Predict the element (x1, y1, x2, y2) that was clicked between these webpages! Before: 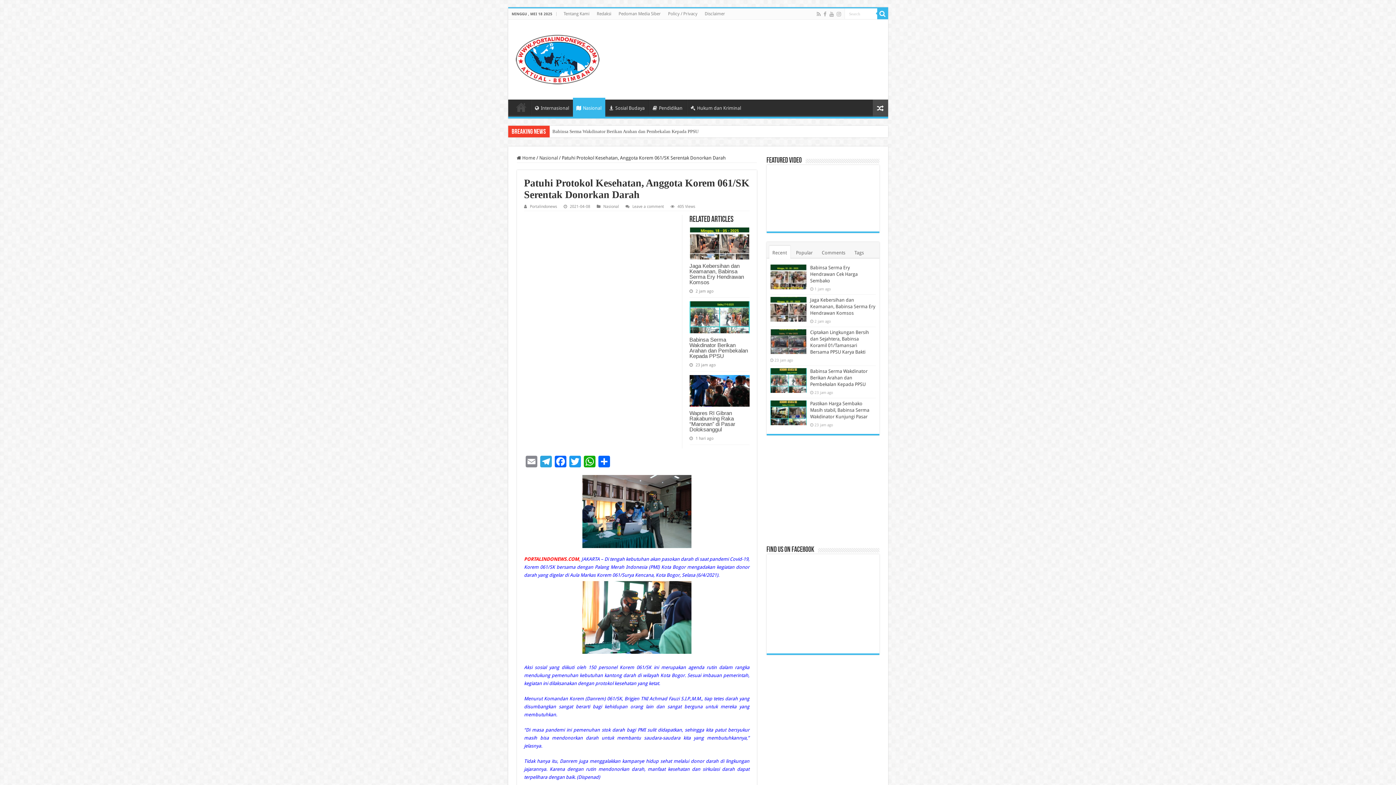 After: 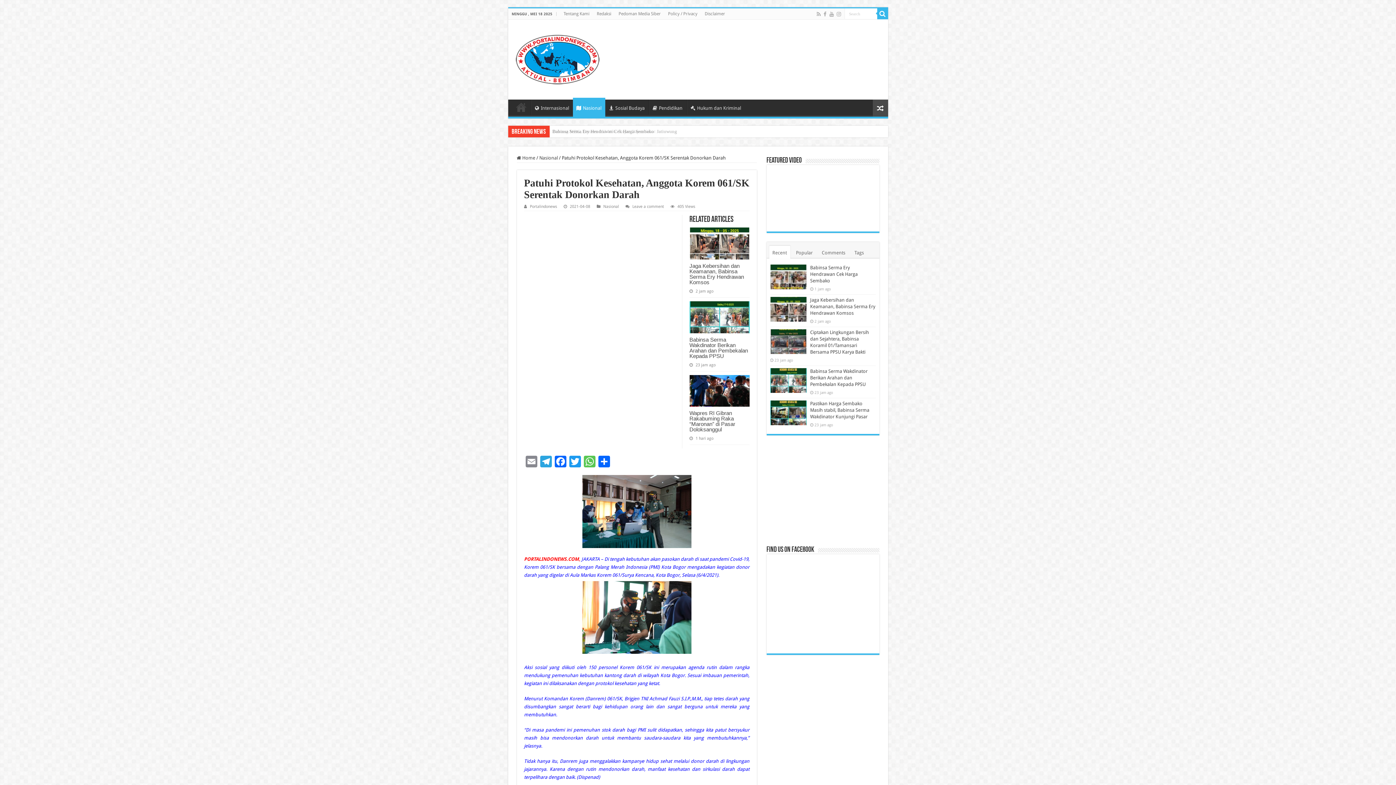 Action: label: WhatsApp bbox: (582, 456, 596, 469)